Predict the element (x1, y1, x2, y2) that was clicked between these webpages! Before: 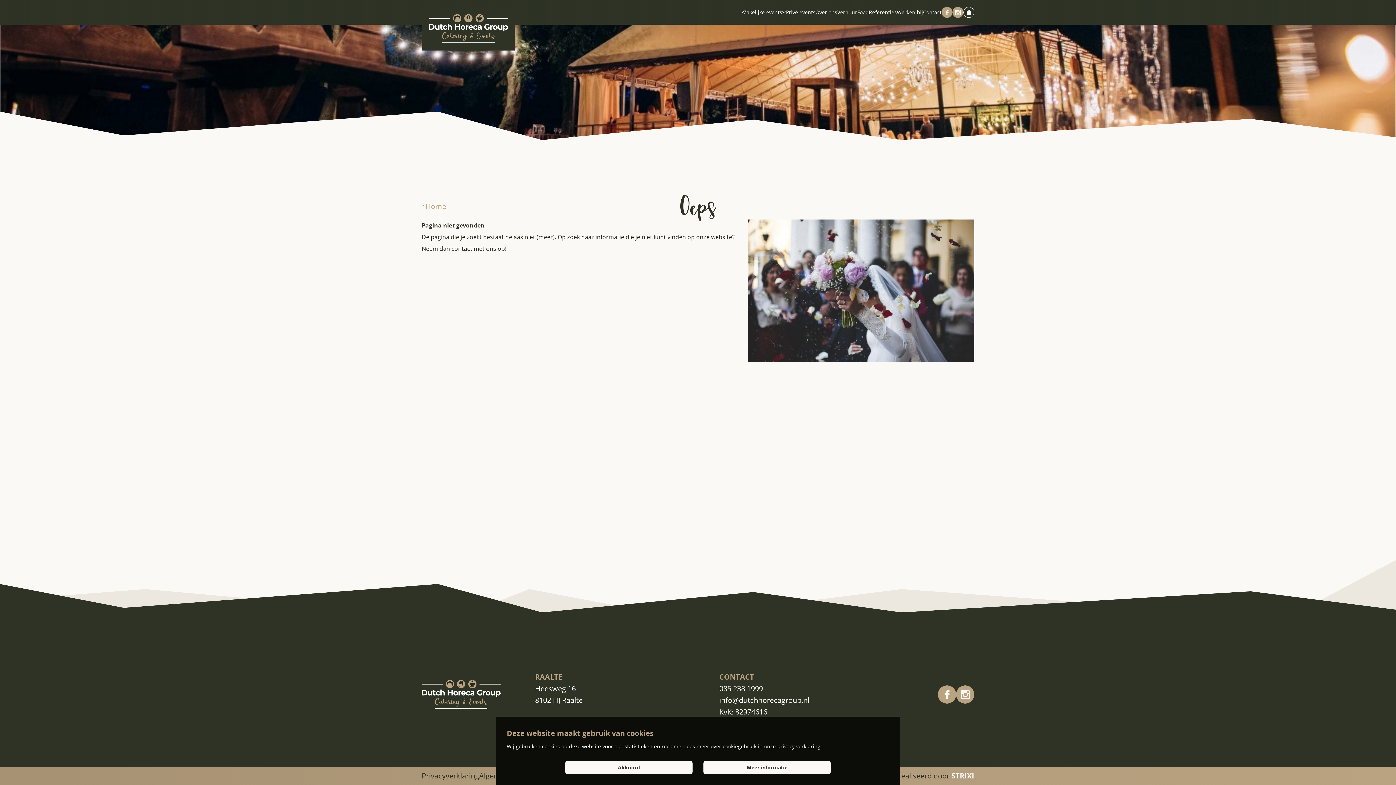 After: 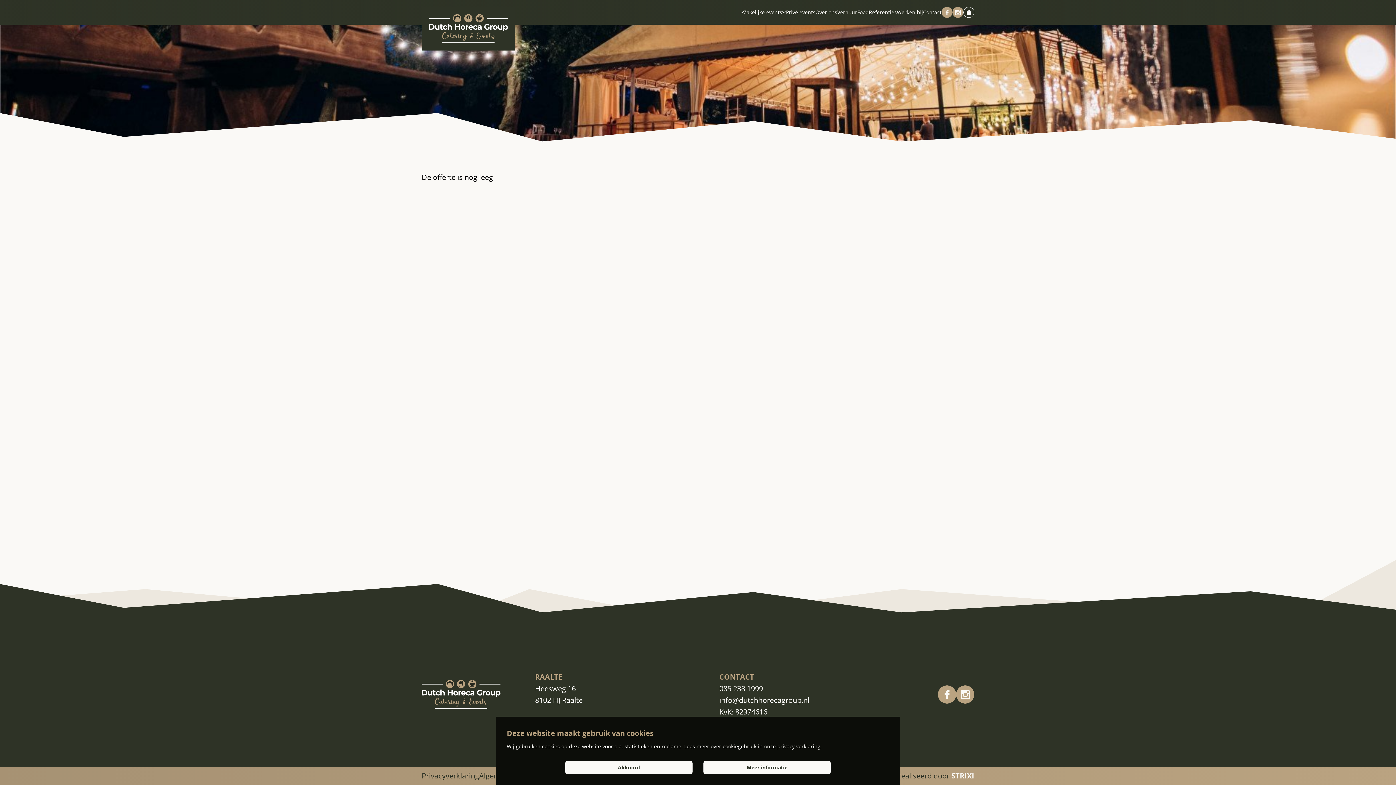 Action: bbox: (963, 6, 974, 17)